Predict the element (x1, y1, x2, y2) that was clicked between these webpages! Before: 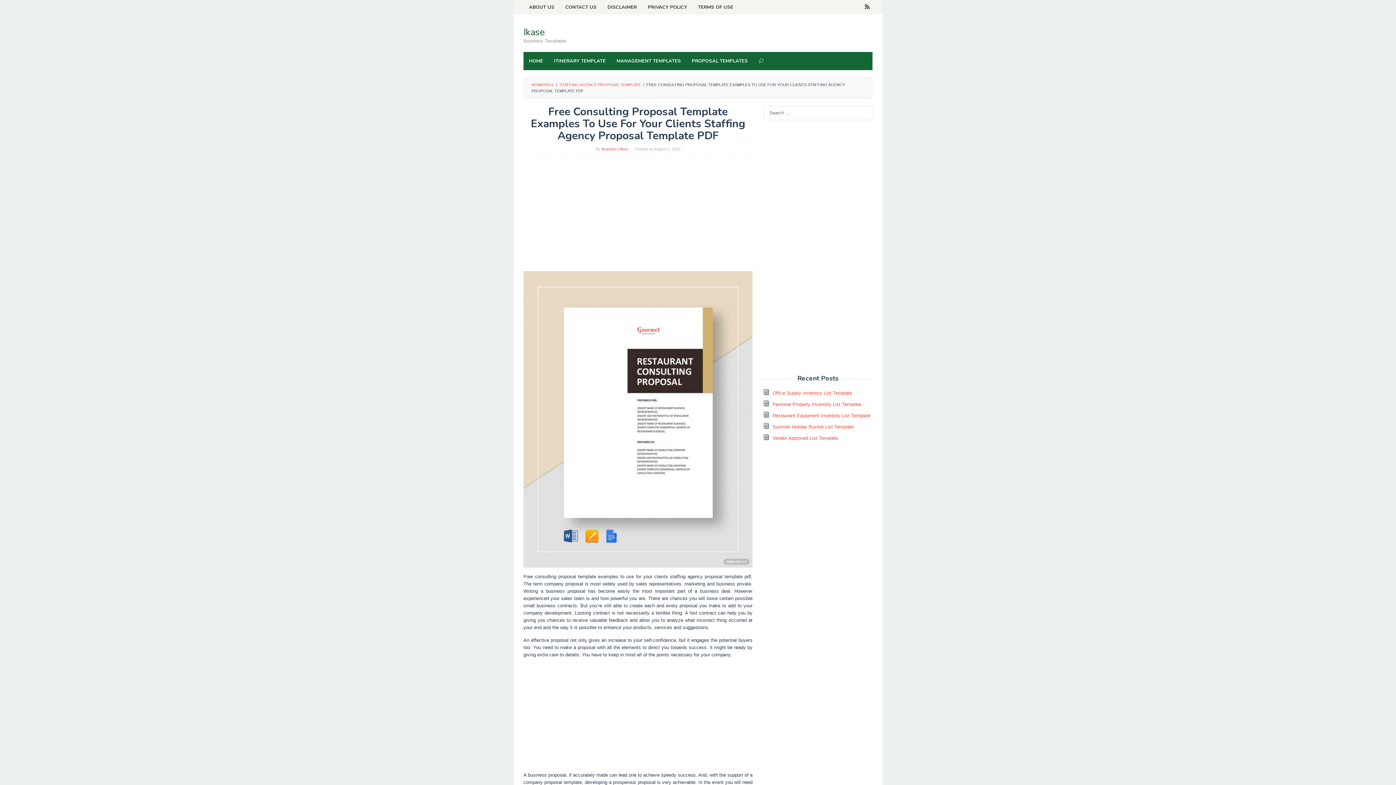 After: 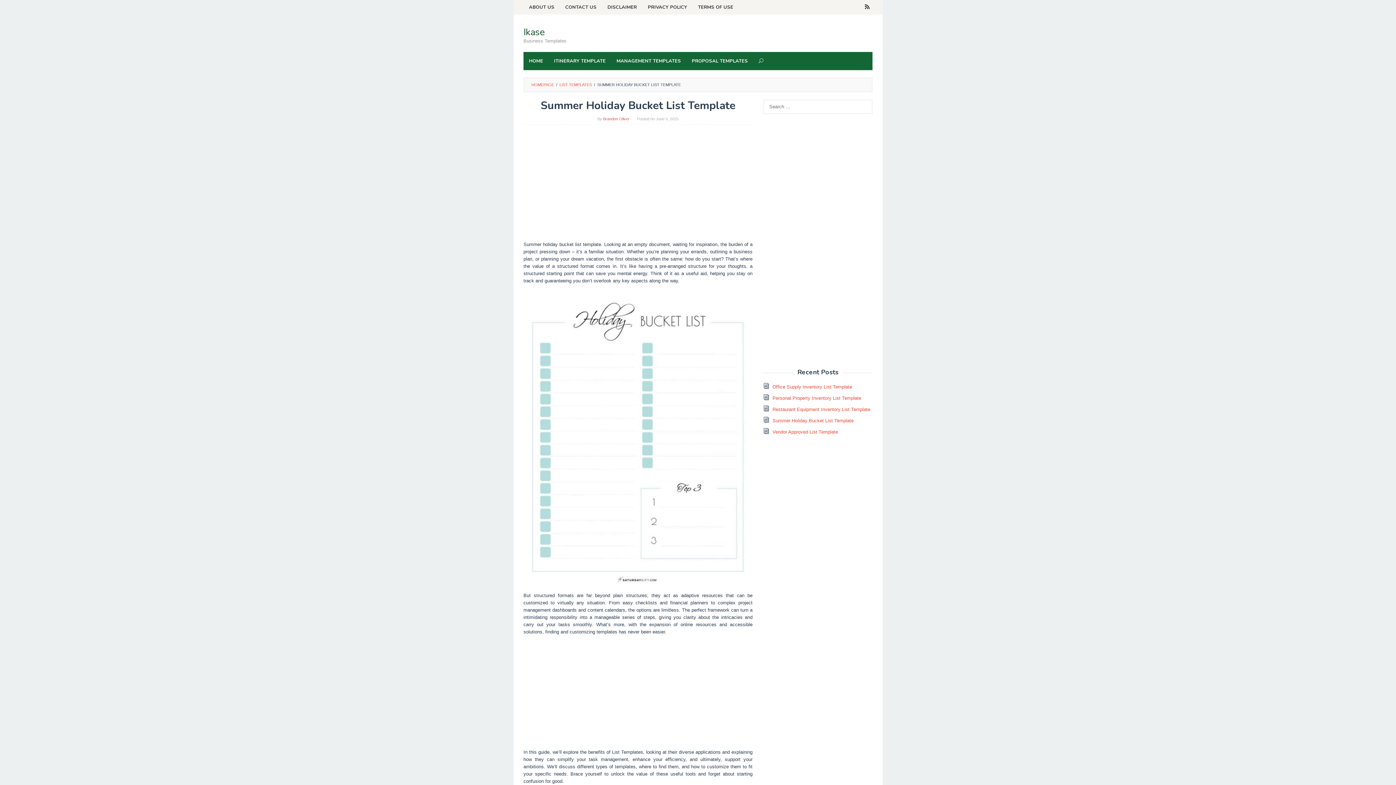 Action: label: Summer Holiday Bucket List Template bbox: (772, 424, 853, 429)